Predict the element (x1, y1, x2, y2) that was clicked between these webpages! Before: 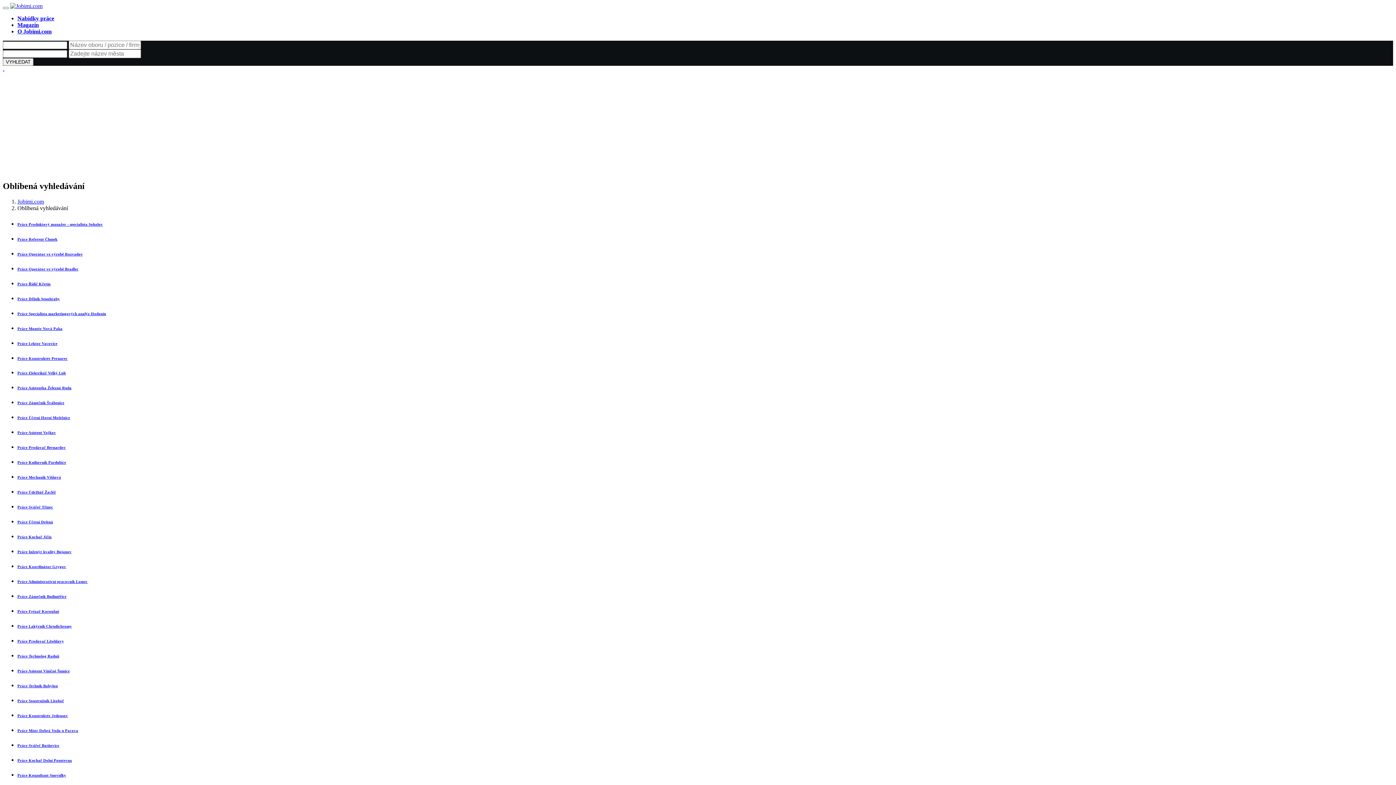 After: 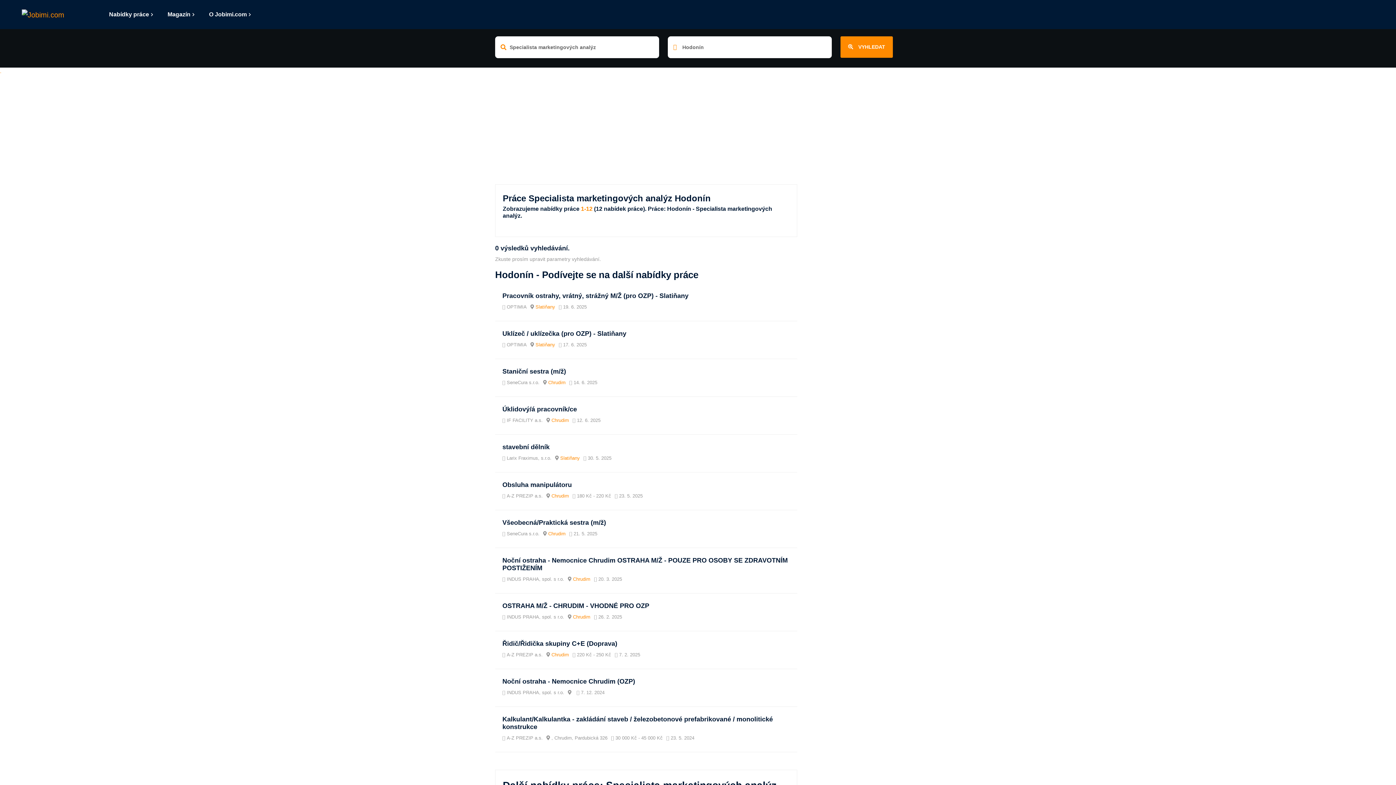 Action: label: Práce Specialista marketingových analýz Hodonín bbox: (17, 311, 1393, 315)